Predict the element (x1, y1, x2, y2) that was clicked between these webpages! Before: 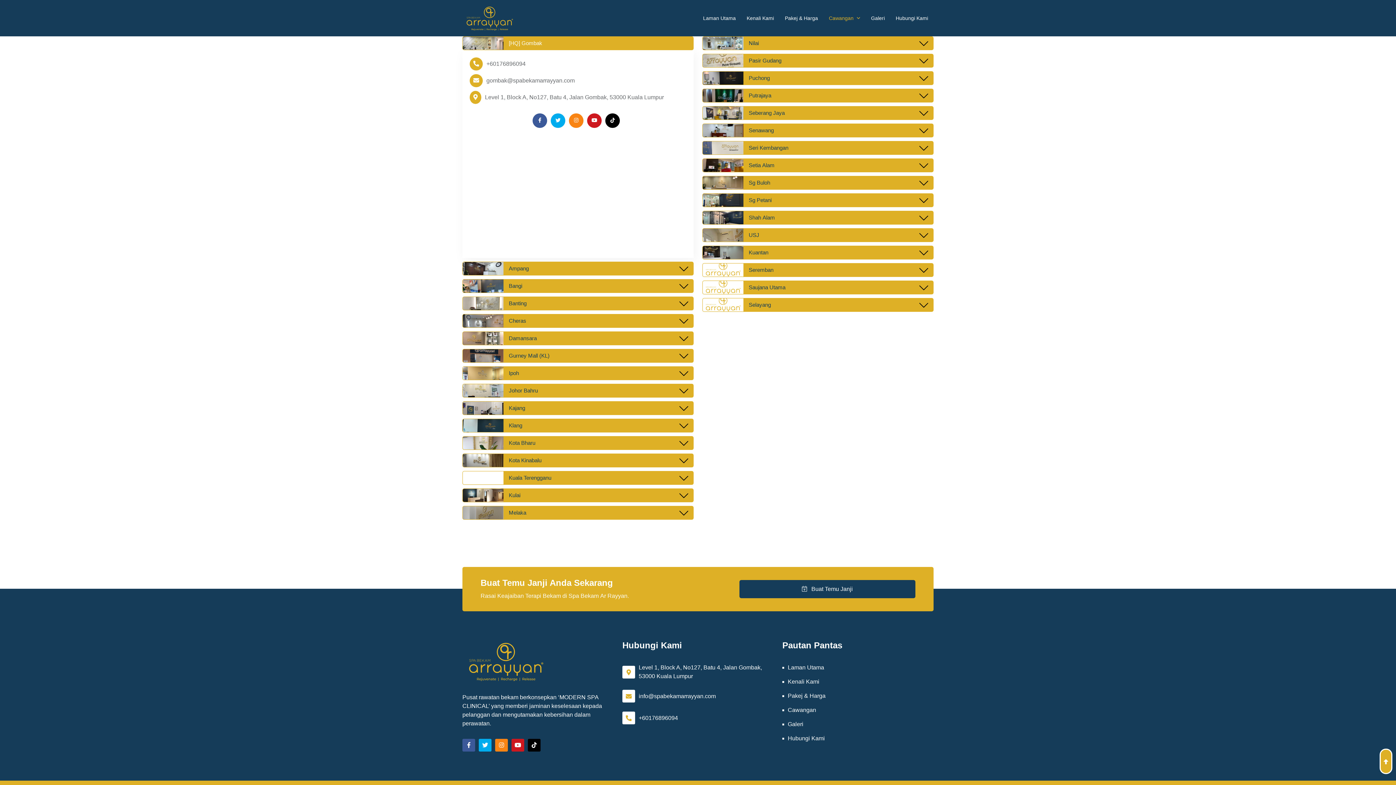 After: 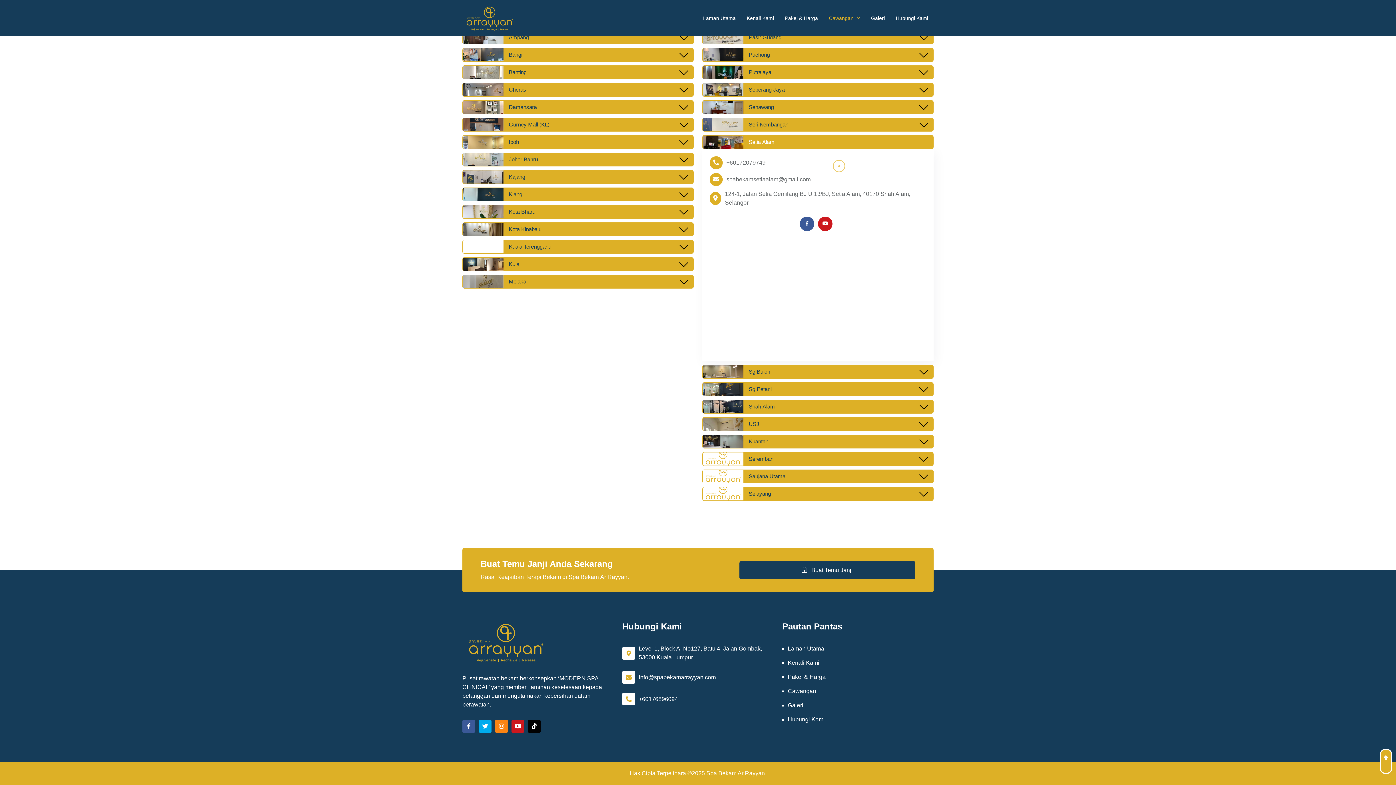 Action: label: Setia Alam bbox: (743, 158, 933, 172)